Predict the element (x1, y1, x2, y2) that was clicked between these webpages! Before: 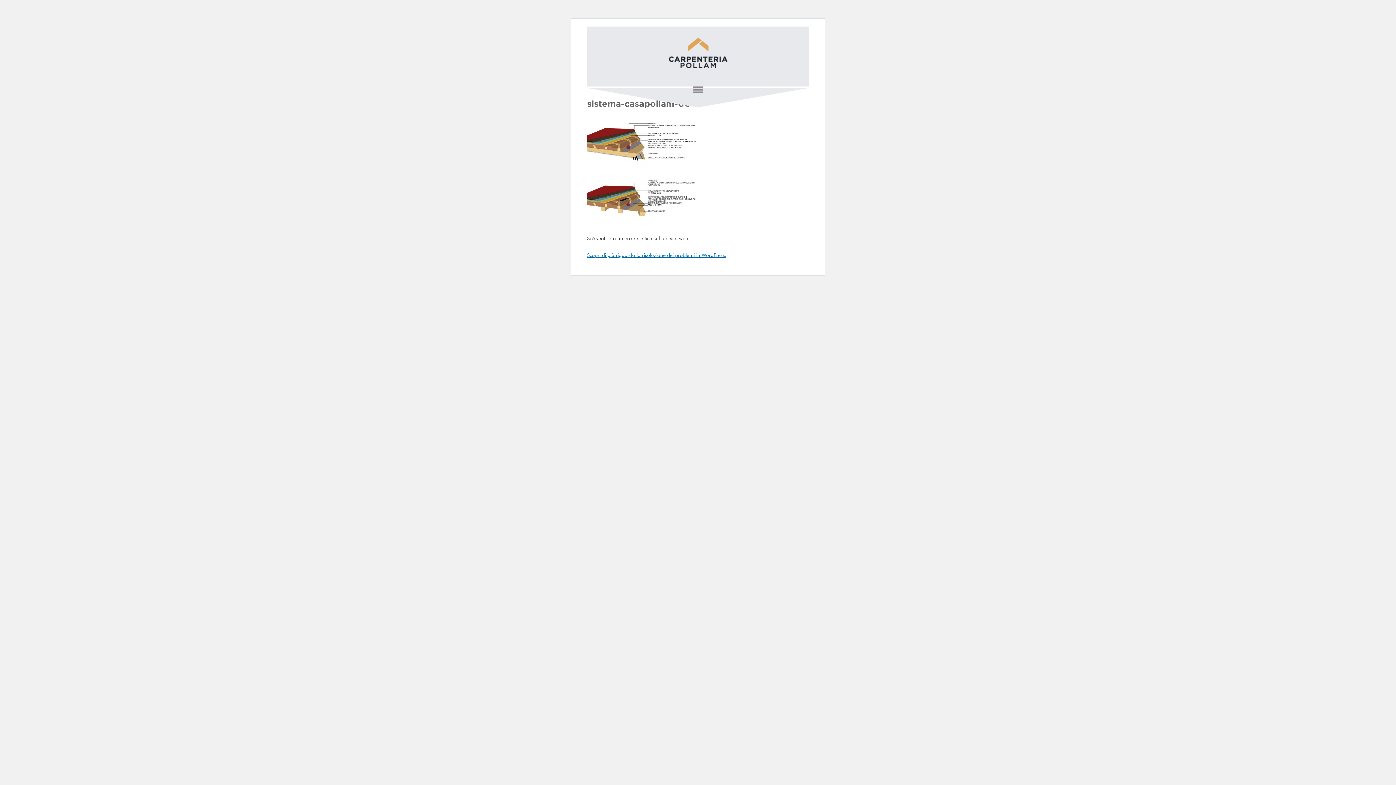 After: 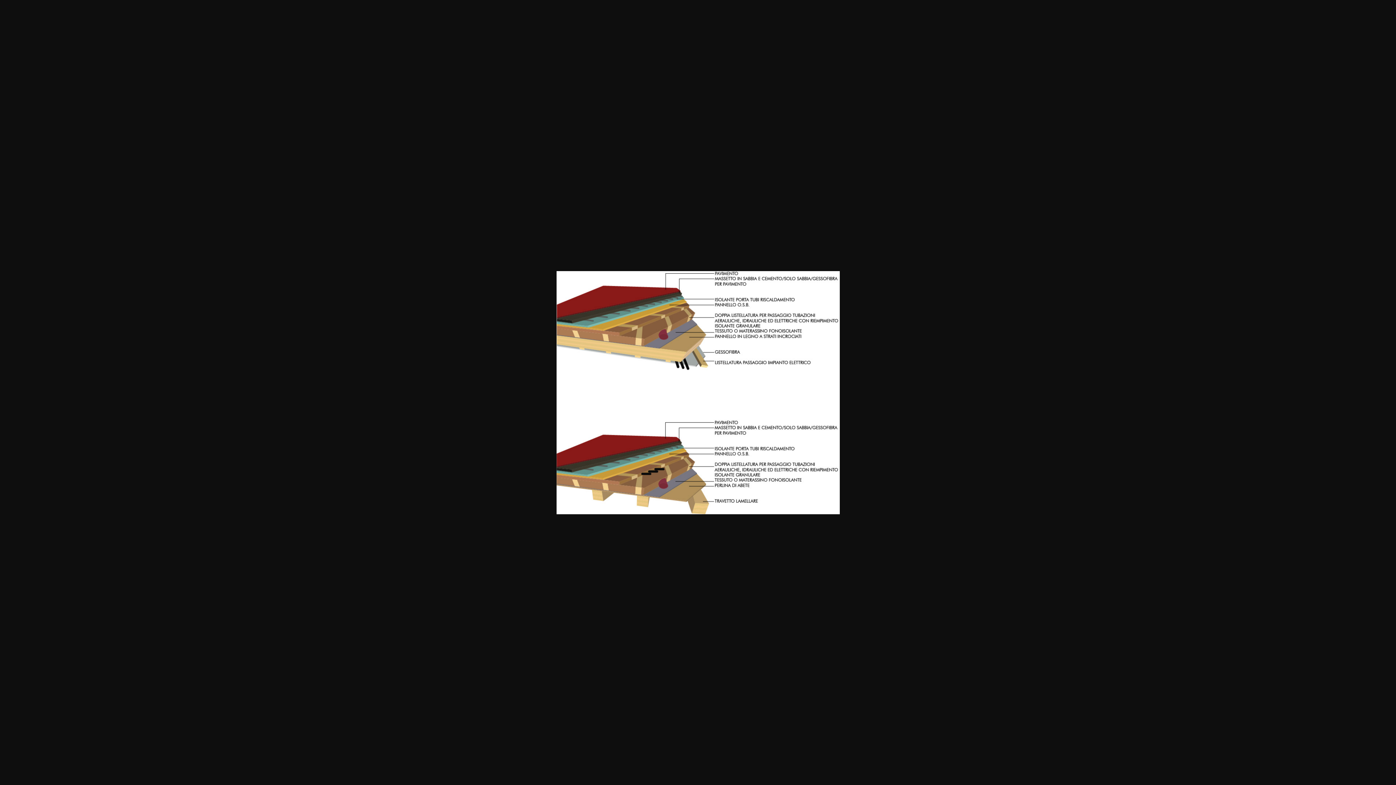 Action: bbox: (587, 211, 696, 217)